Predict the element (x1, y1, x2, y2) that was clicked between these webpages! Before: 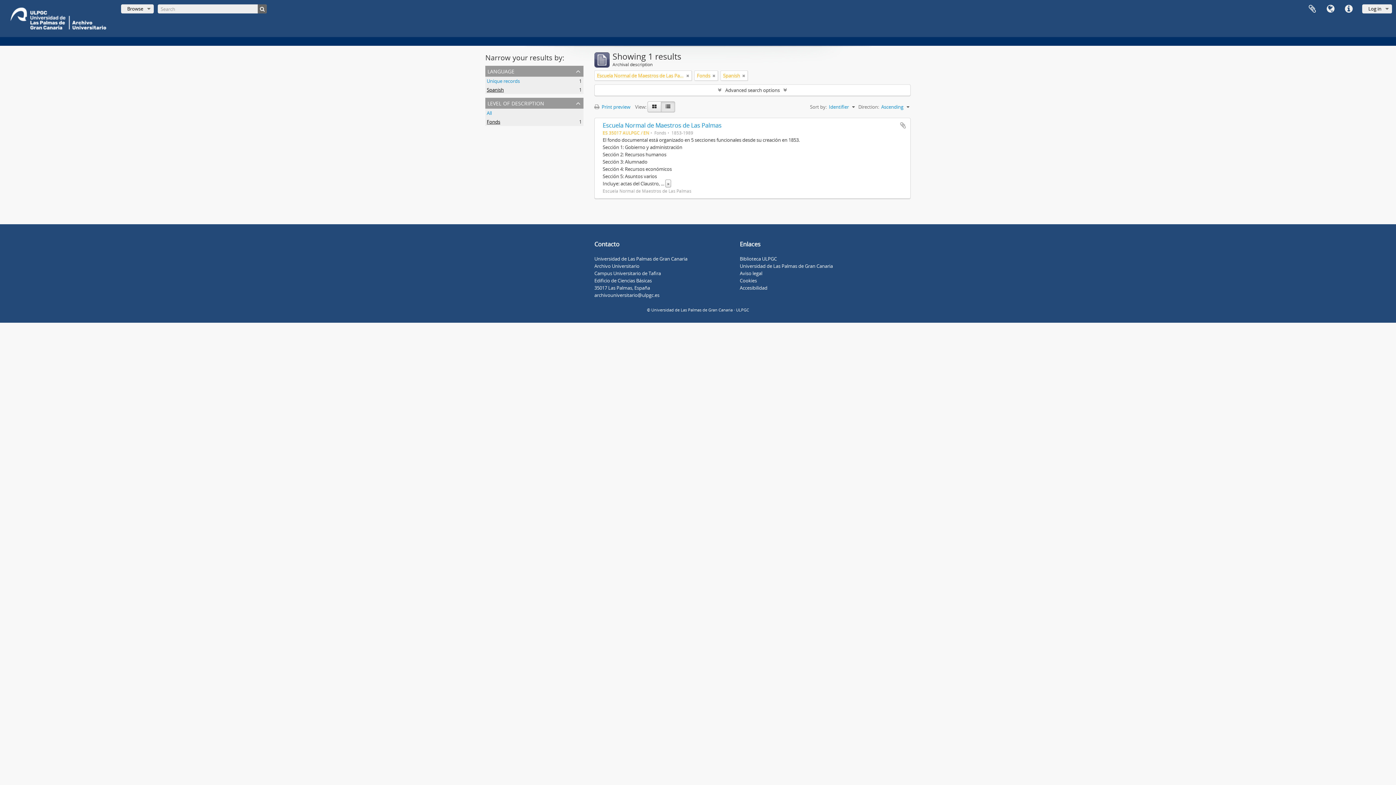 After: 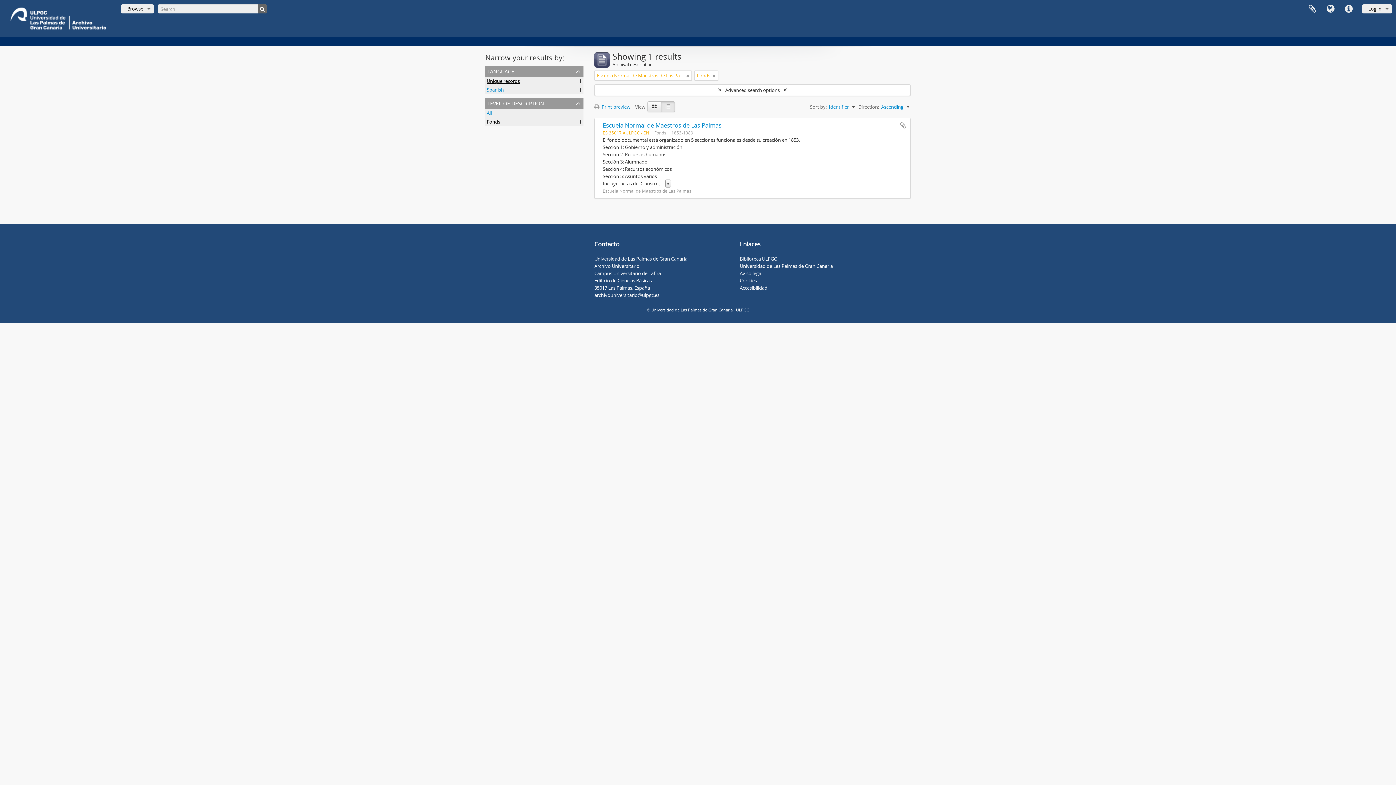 Action: bbox: (486, 77, 520, 84) label: Unique records
, 1 results